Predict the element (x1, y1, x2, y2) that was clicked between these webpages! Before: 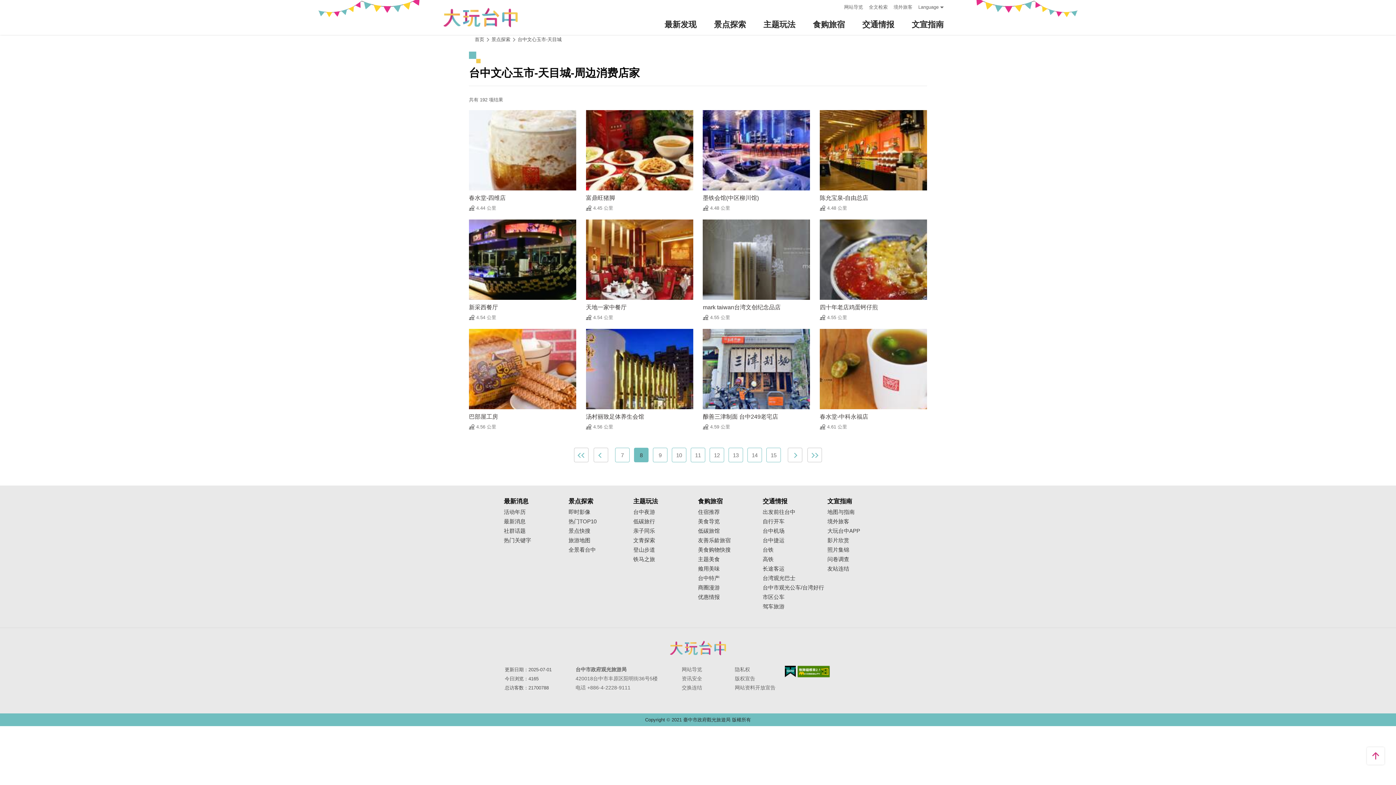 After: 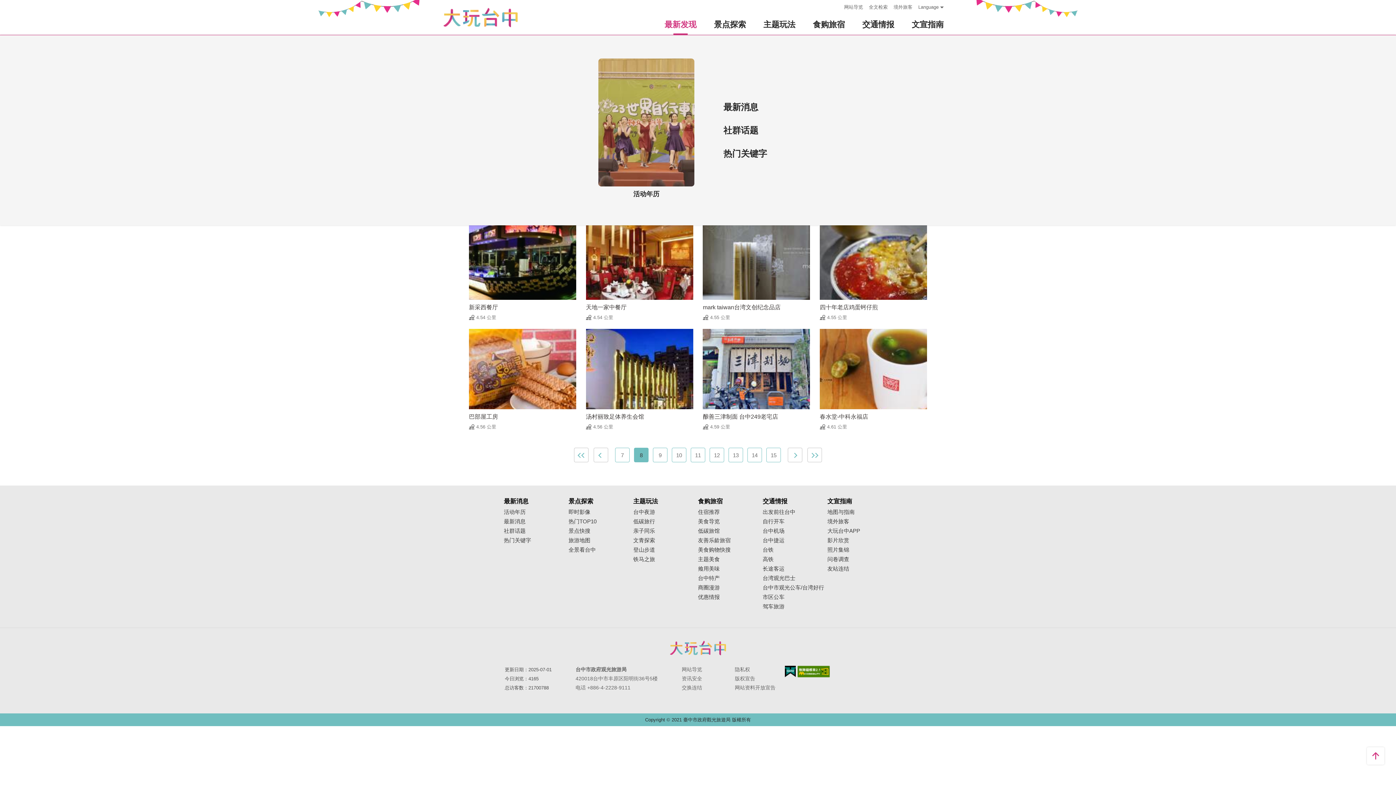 Action: label: 最新发现 bbox: (656, 14, 705, 34)